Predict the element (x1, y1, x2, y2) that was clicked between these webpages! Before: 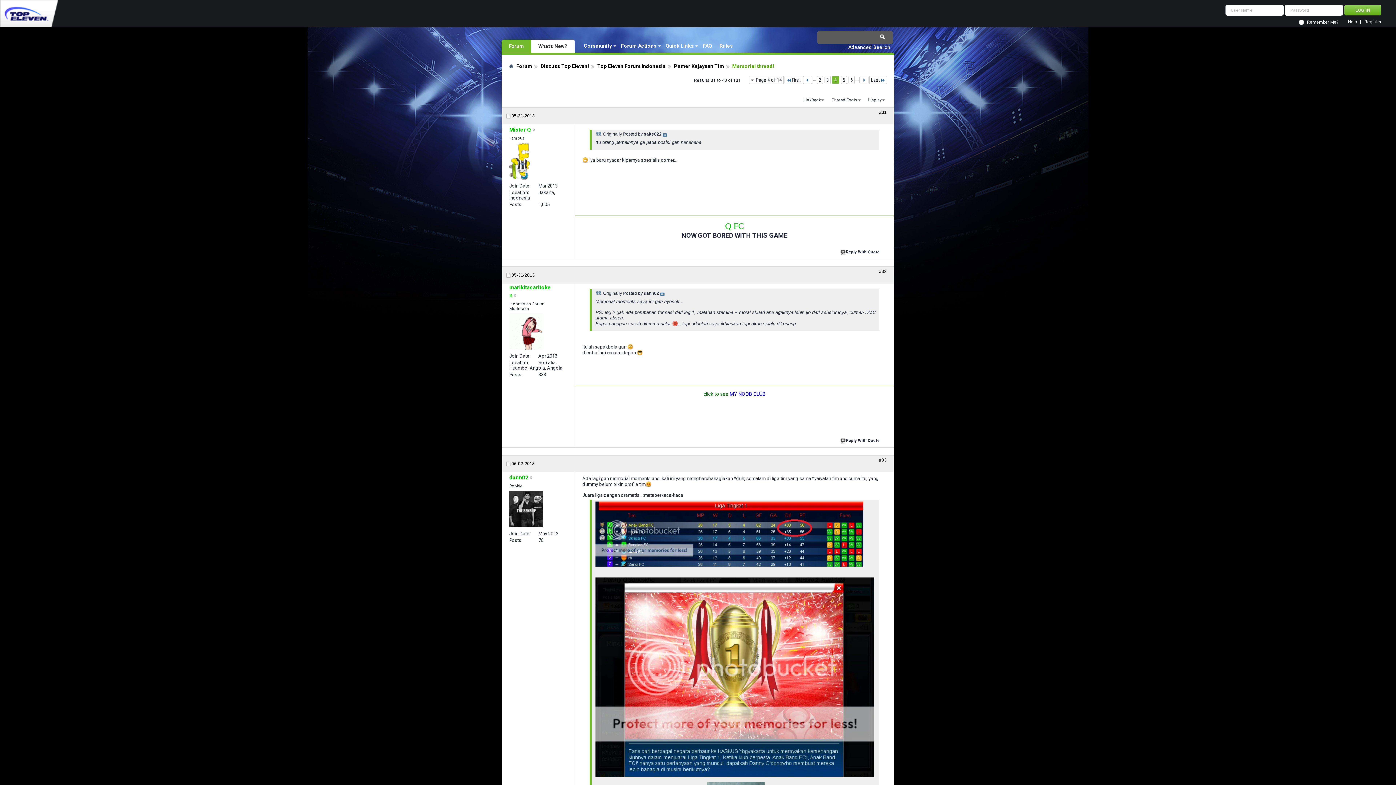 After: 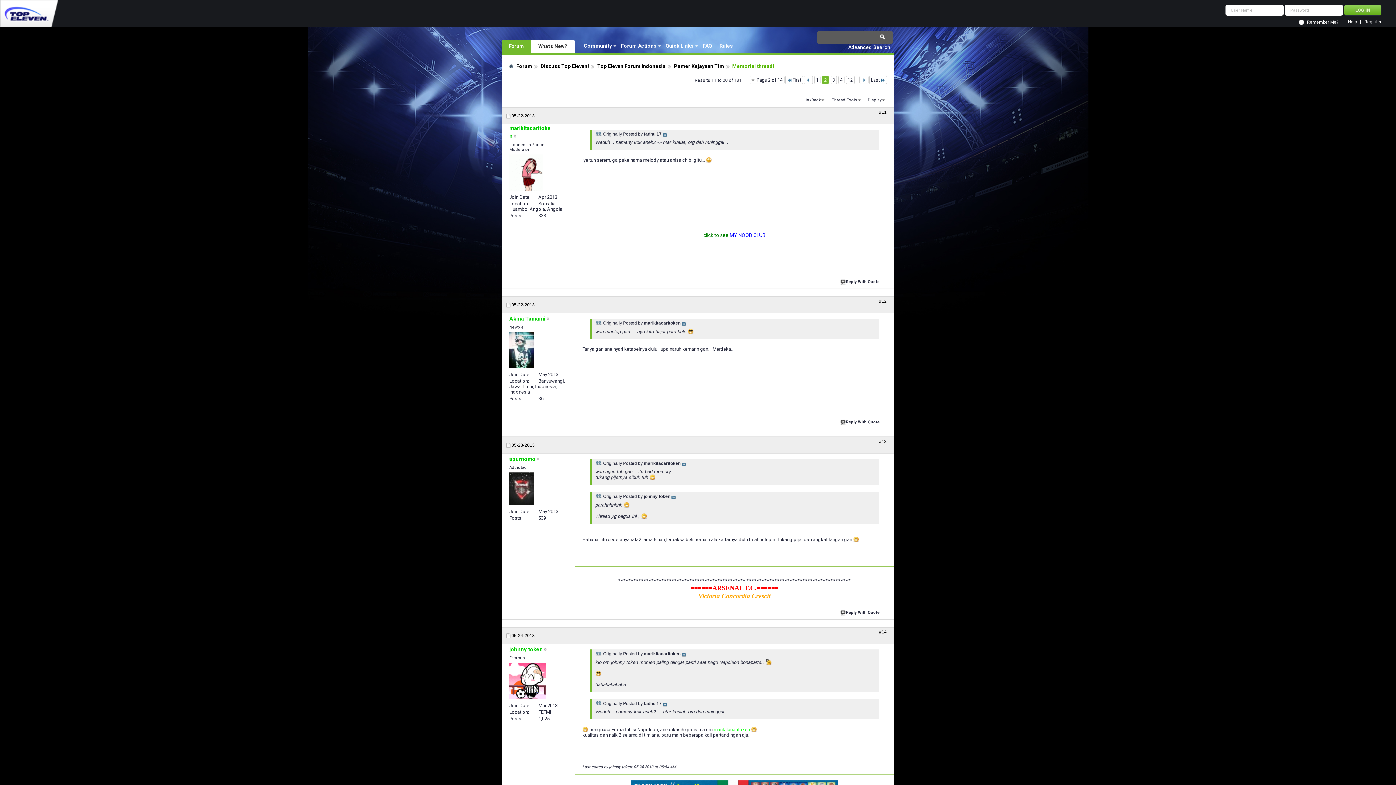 Action: label: 2 bbox: (817, 76, 823, 84)